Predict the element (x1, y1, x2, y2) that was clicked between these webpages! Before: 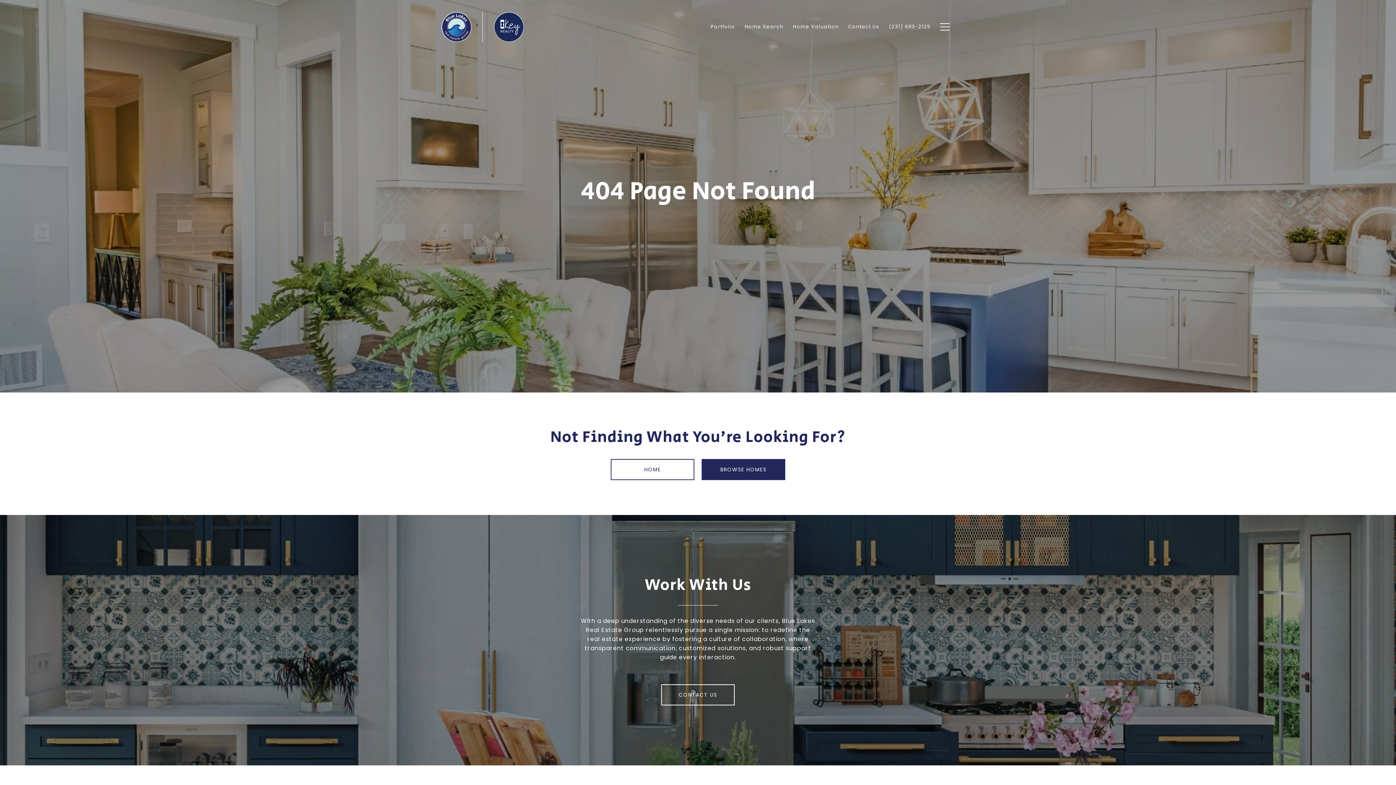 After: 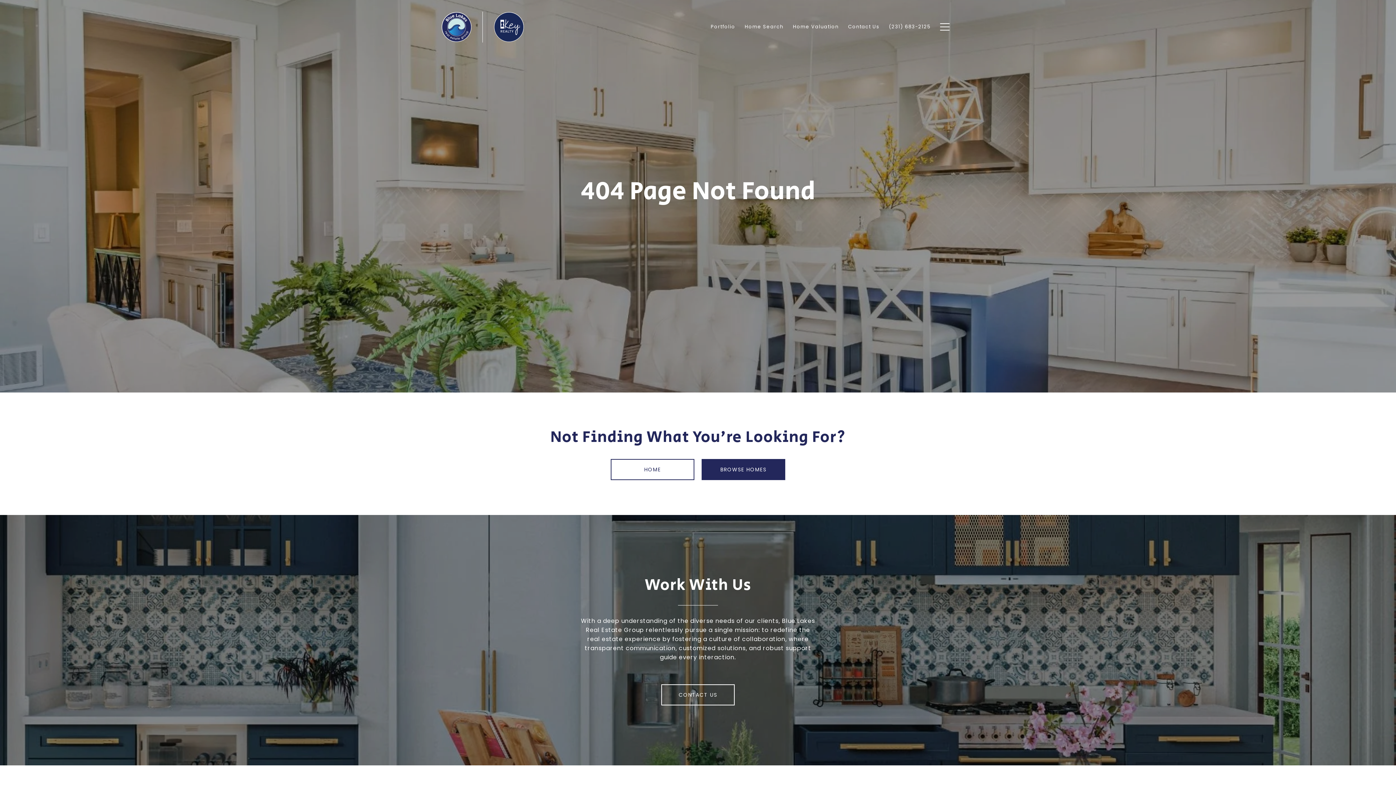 Action: label: Home Search bbox: (740, 20, 788, 33)